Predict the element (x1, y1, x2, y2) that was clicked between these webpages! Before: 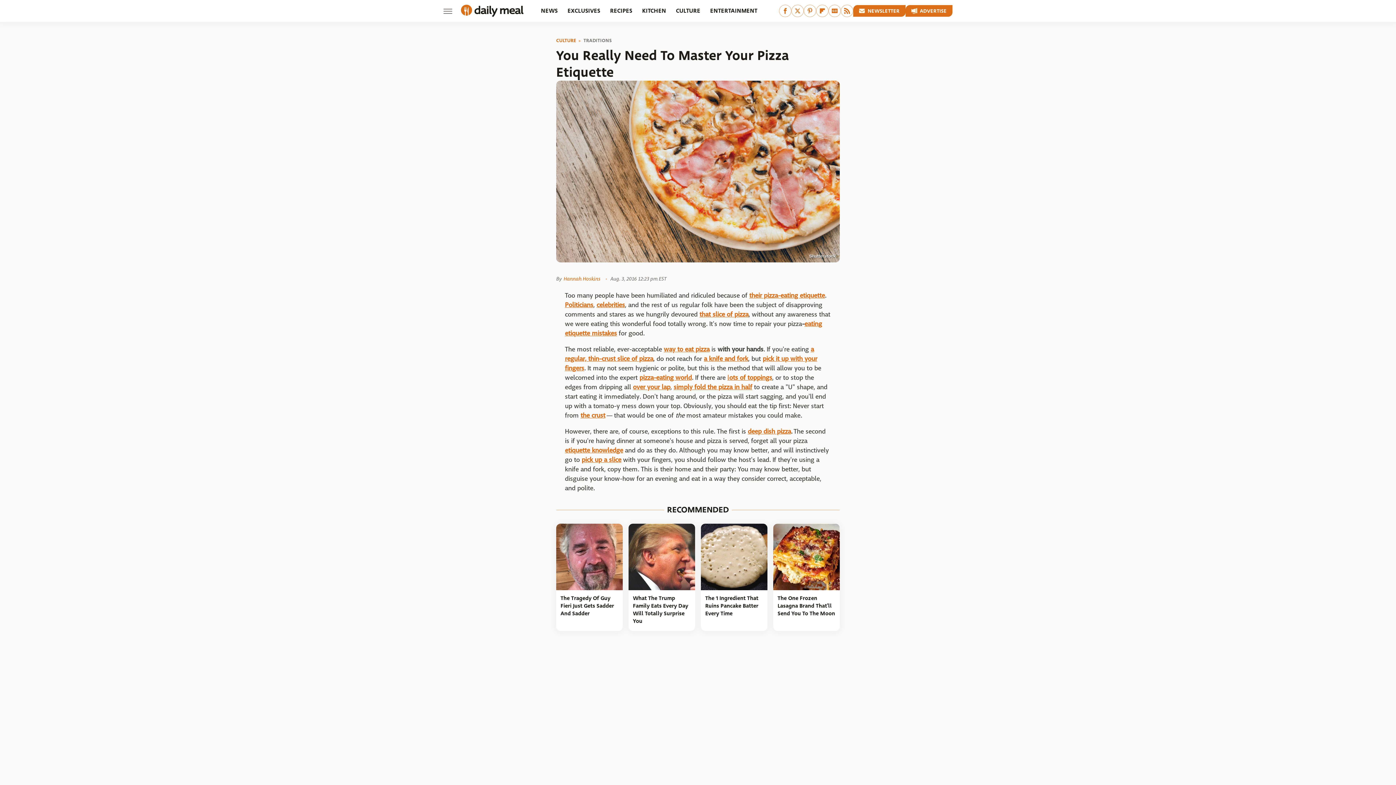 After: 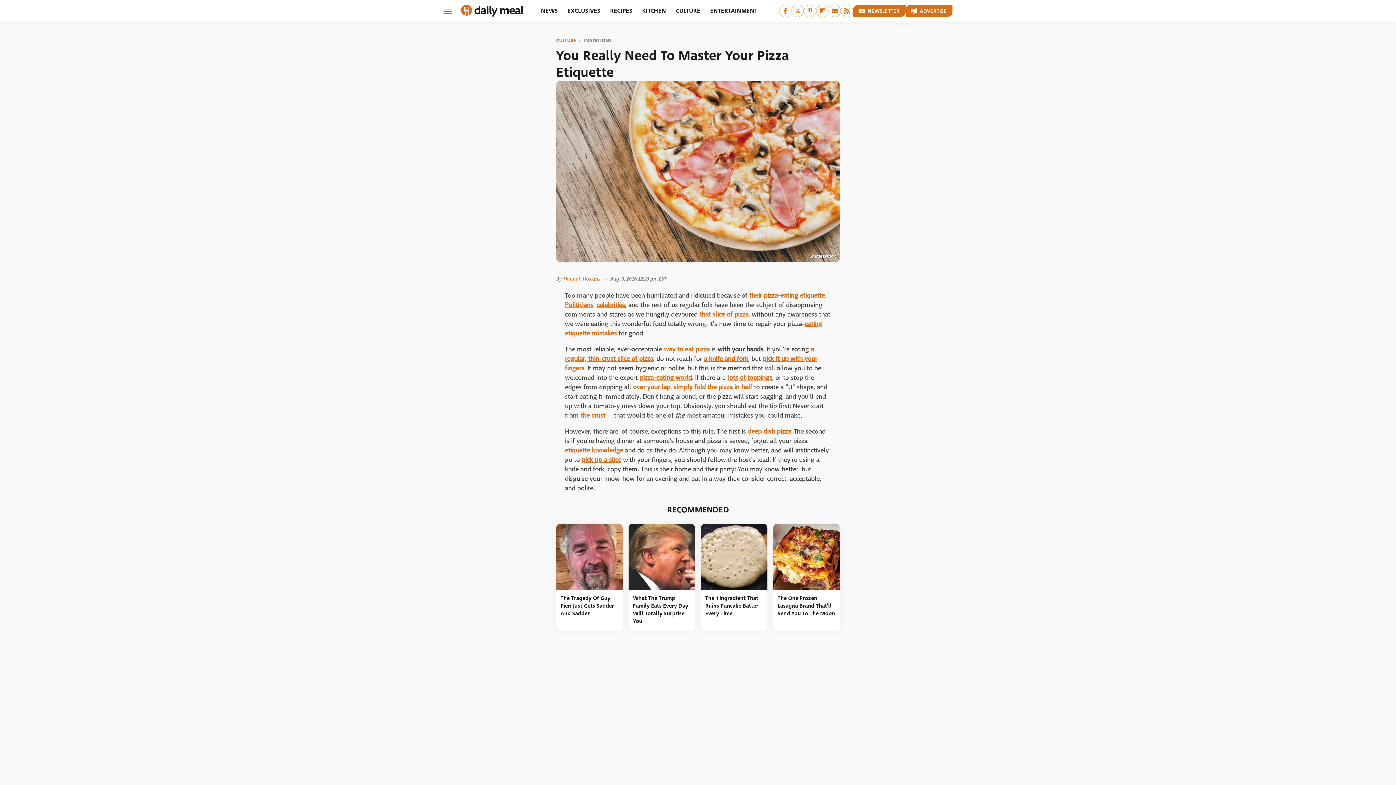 Action: bbox: (673, 383, 752, 391) label: simply fold the pizza in half